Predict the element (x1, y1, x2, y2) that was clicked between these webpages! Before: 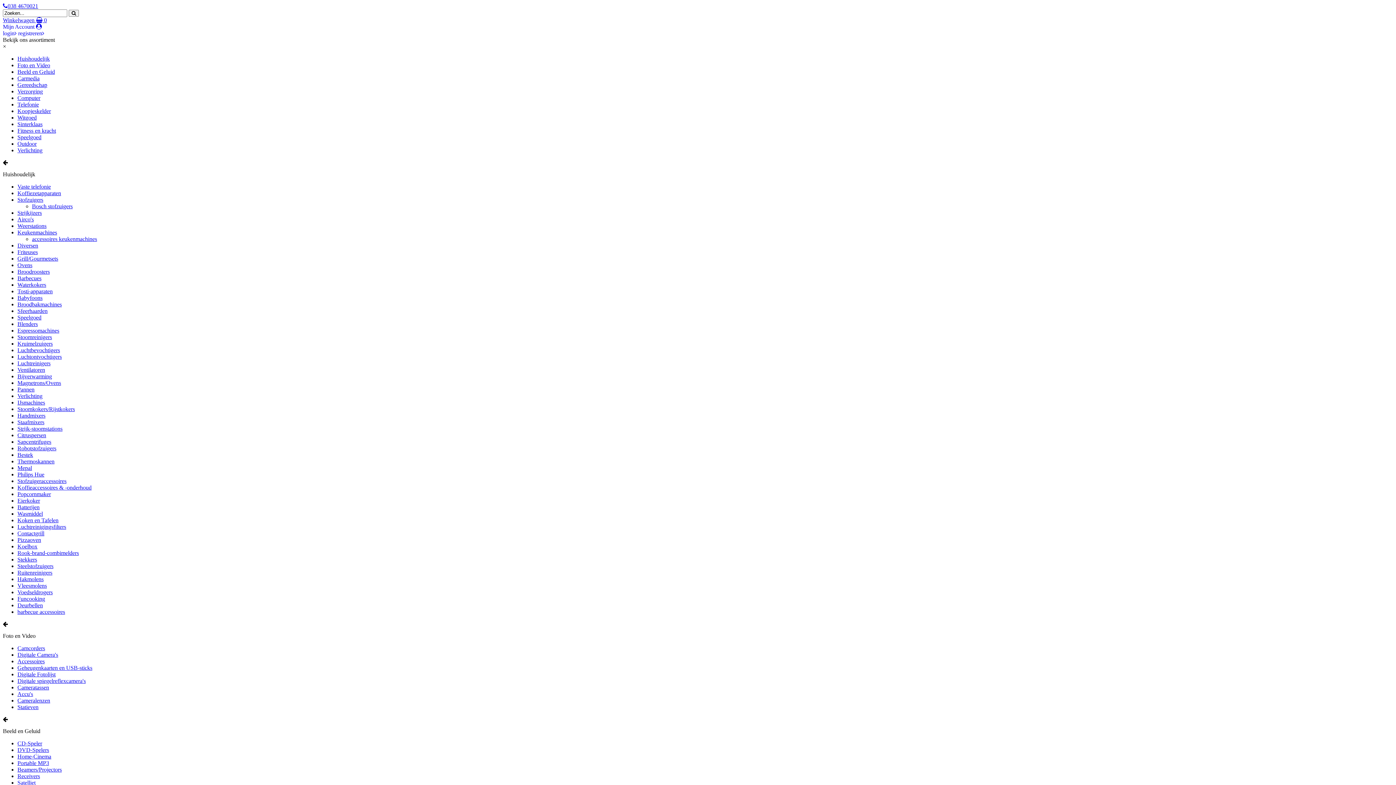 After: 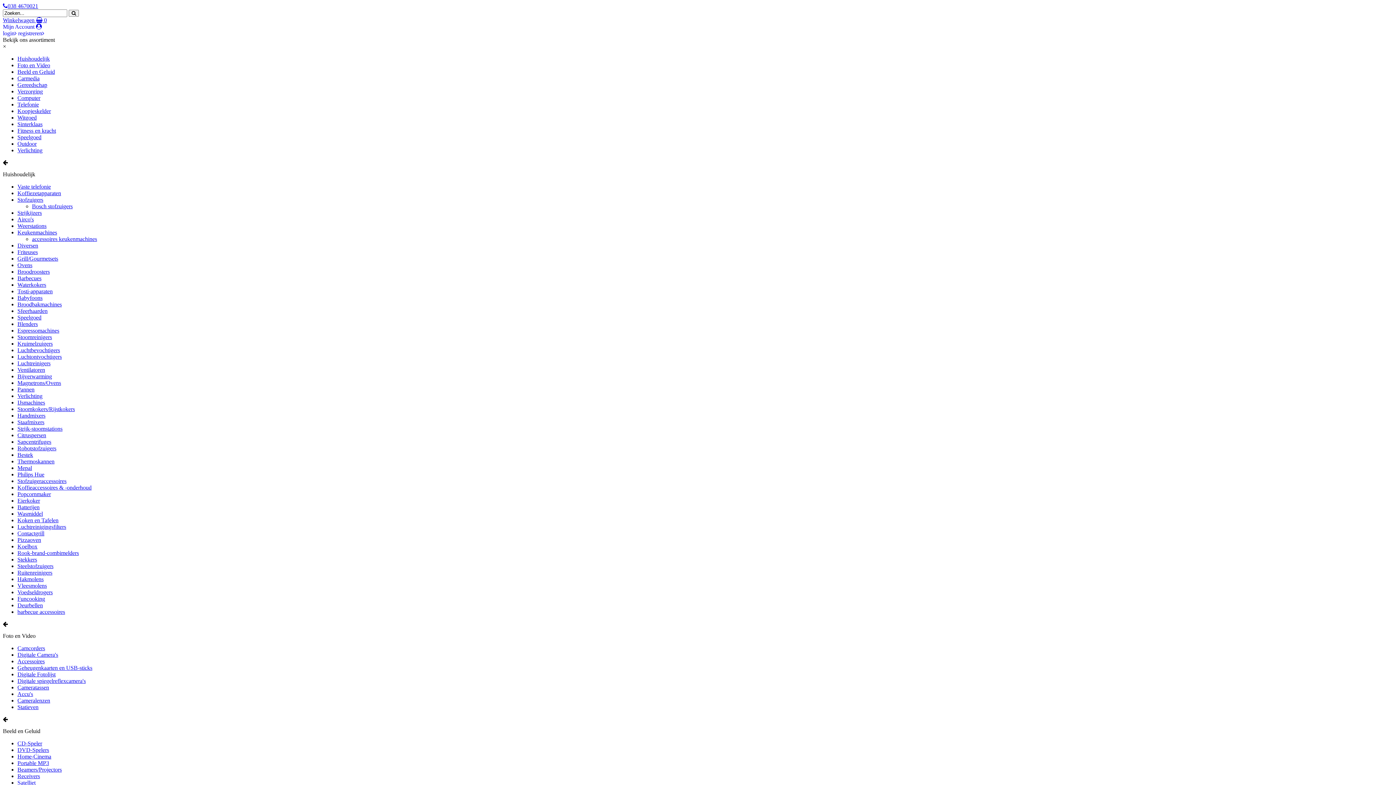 Action: label: Telefonie bbox: (17, 101, 38, 107)